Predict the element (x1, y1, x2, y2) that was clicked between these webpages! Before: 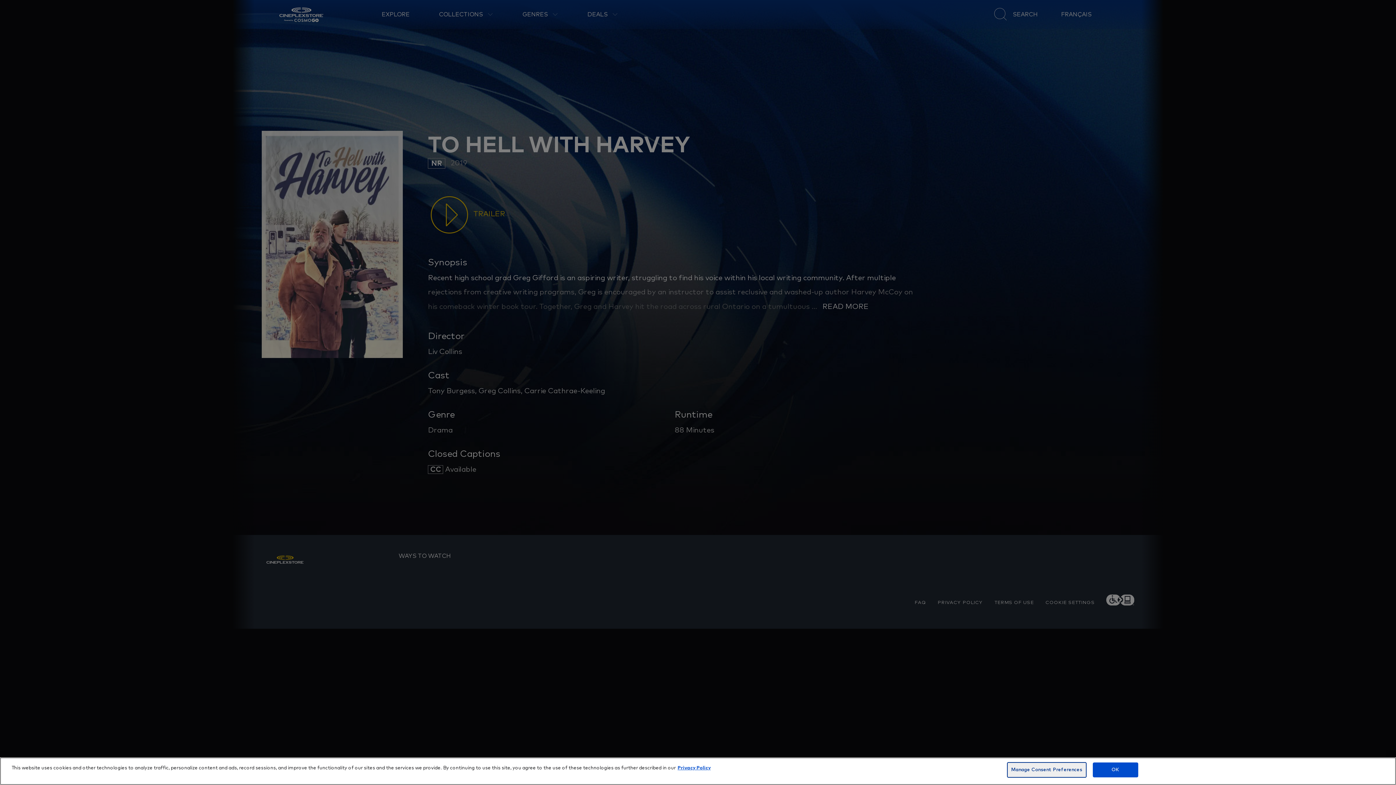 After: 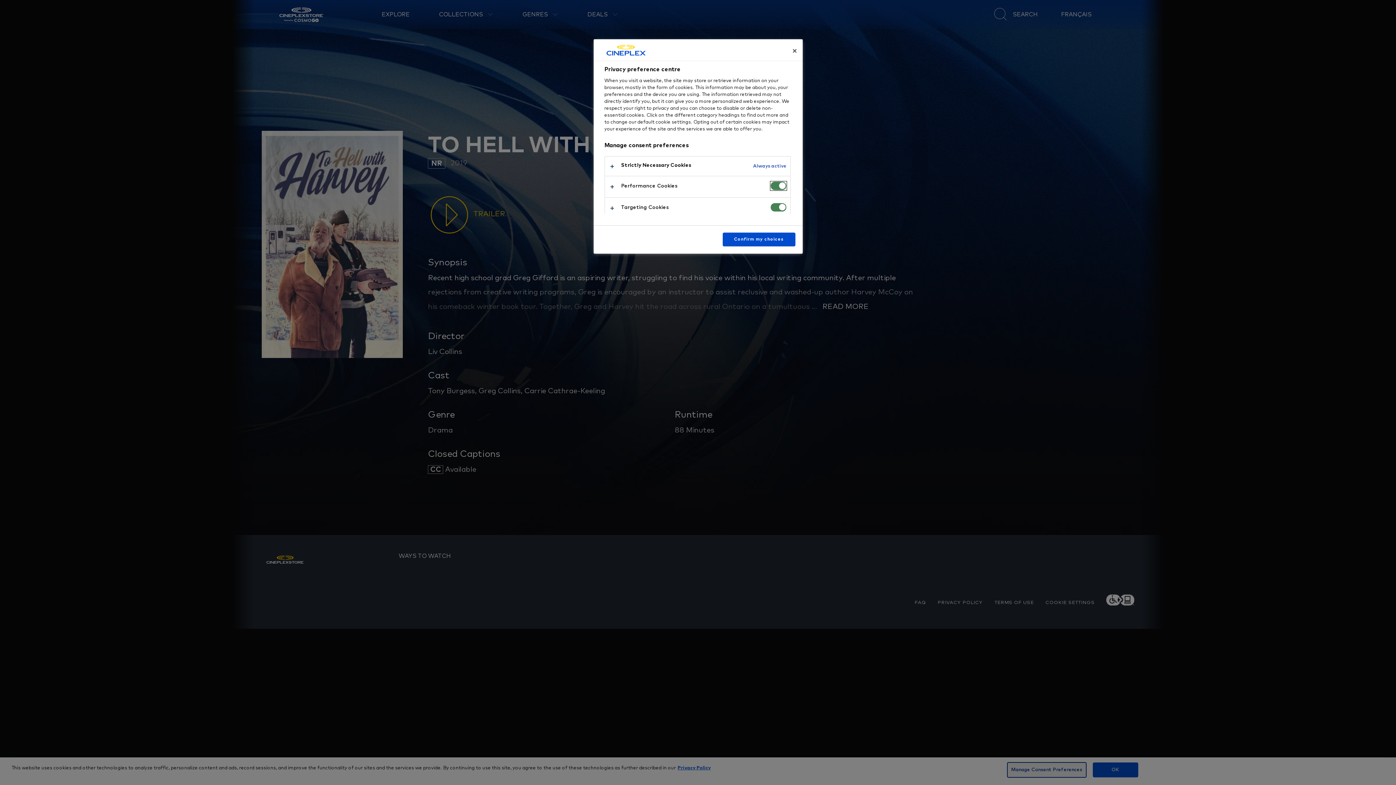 Action: label: Manage Consent Preferences bbox: (1007, 762, 1086, 778)